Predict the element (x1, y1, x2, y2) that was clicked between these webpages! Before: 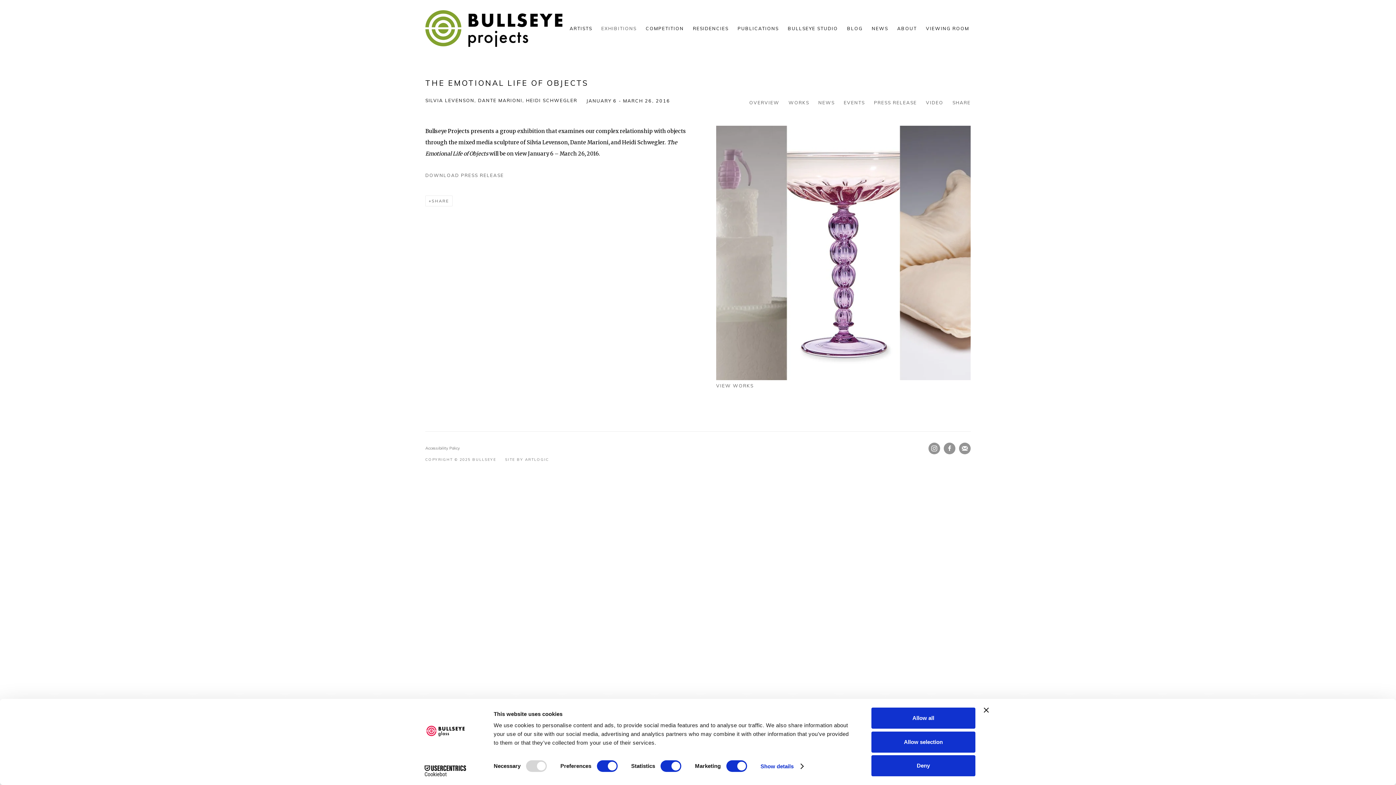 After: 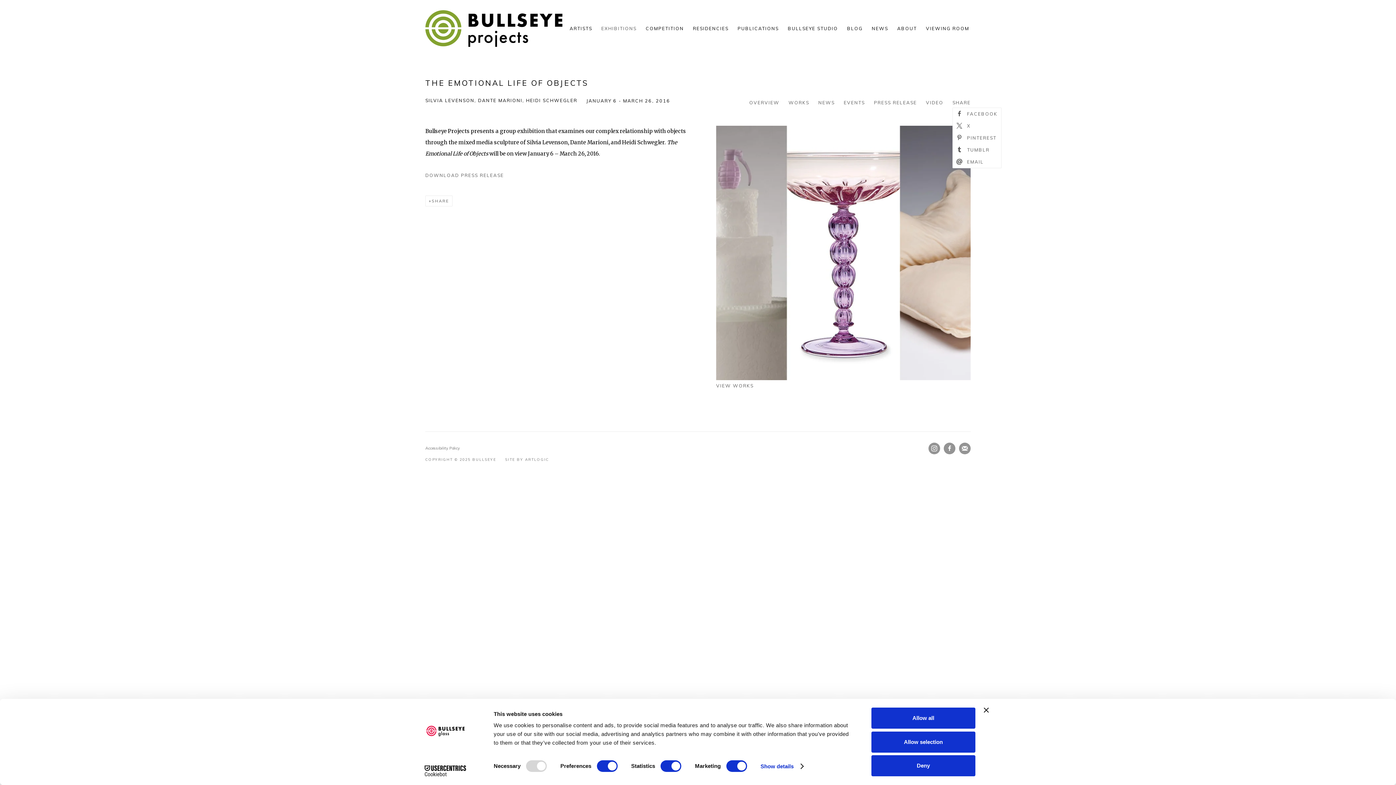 Action: bbox: (952, 99, 970, 107) label: SHARE